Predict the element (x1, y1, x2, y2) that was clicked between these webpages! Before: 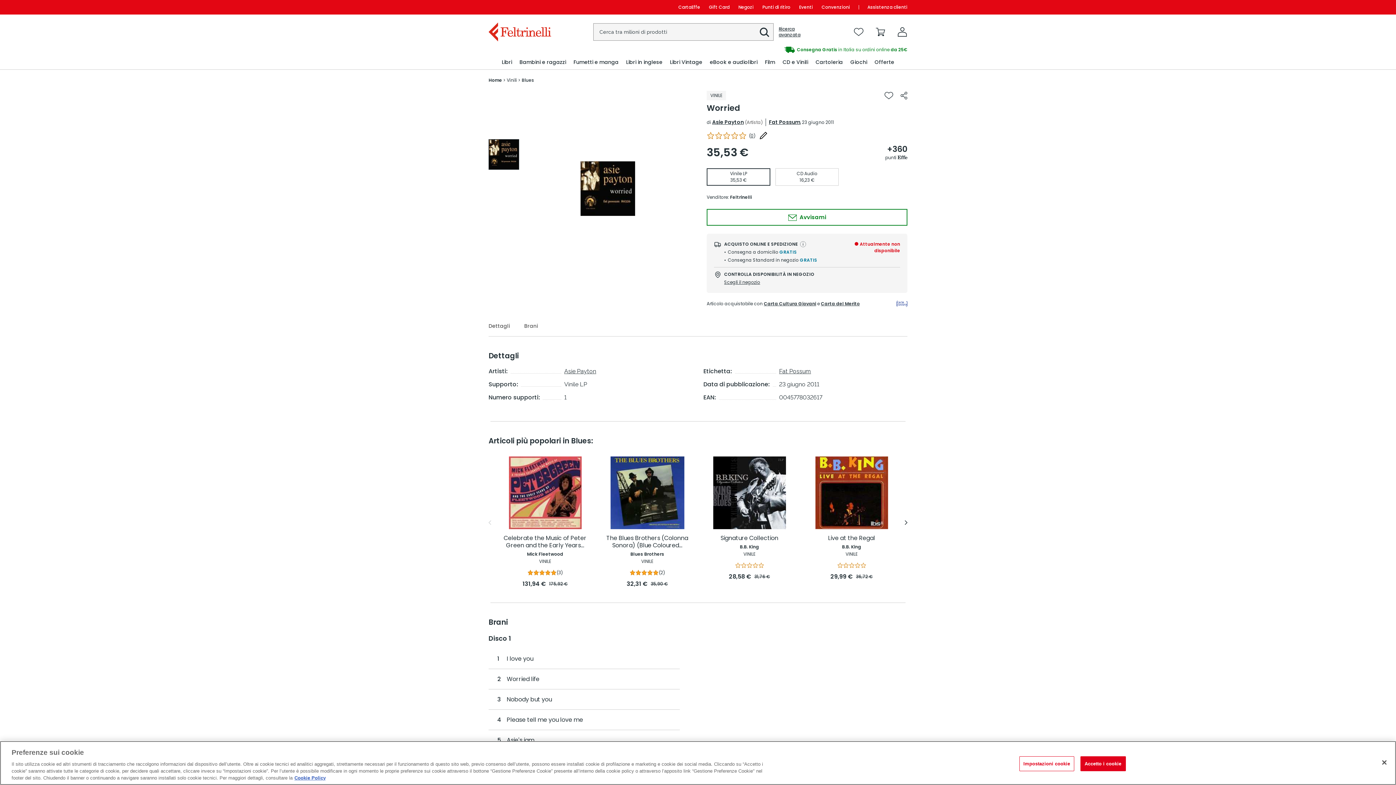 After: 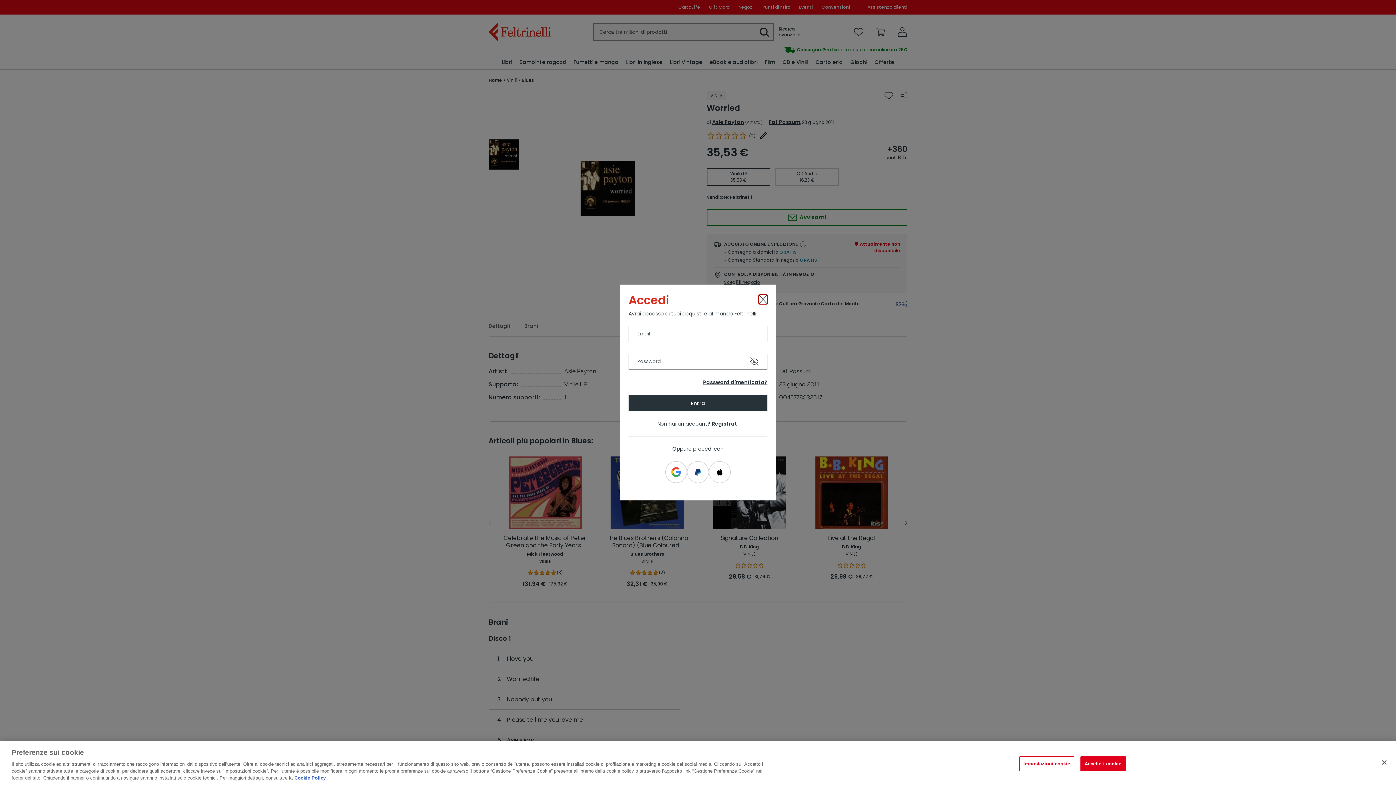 Action: label: Scrivi una recensione bbox: (759, 131, 768, 140)